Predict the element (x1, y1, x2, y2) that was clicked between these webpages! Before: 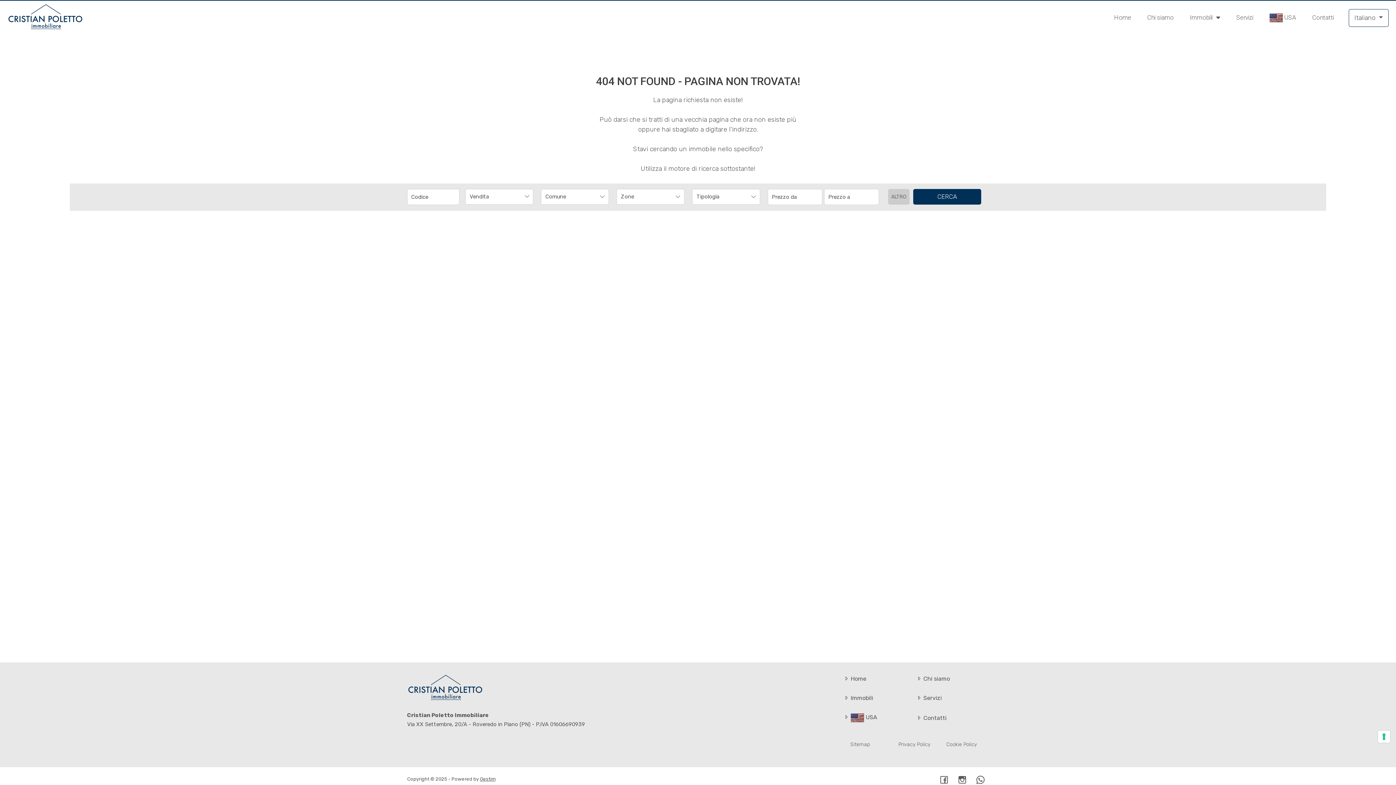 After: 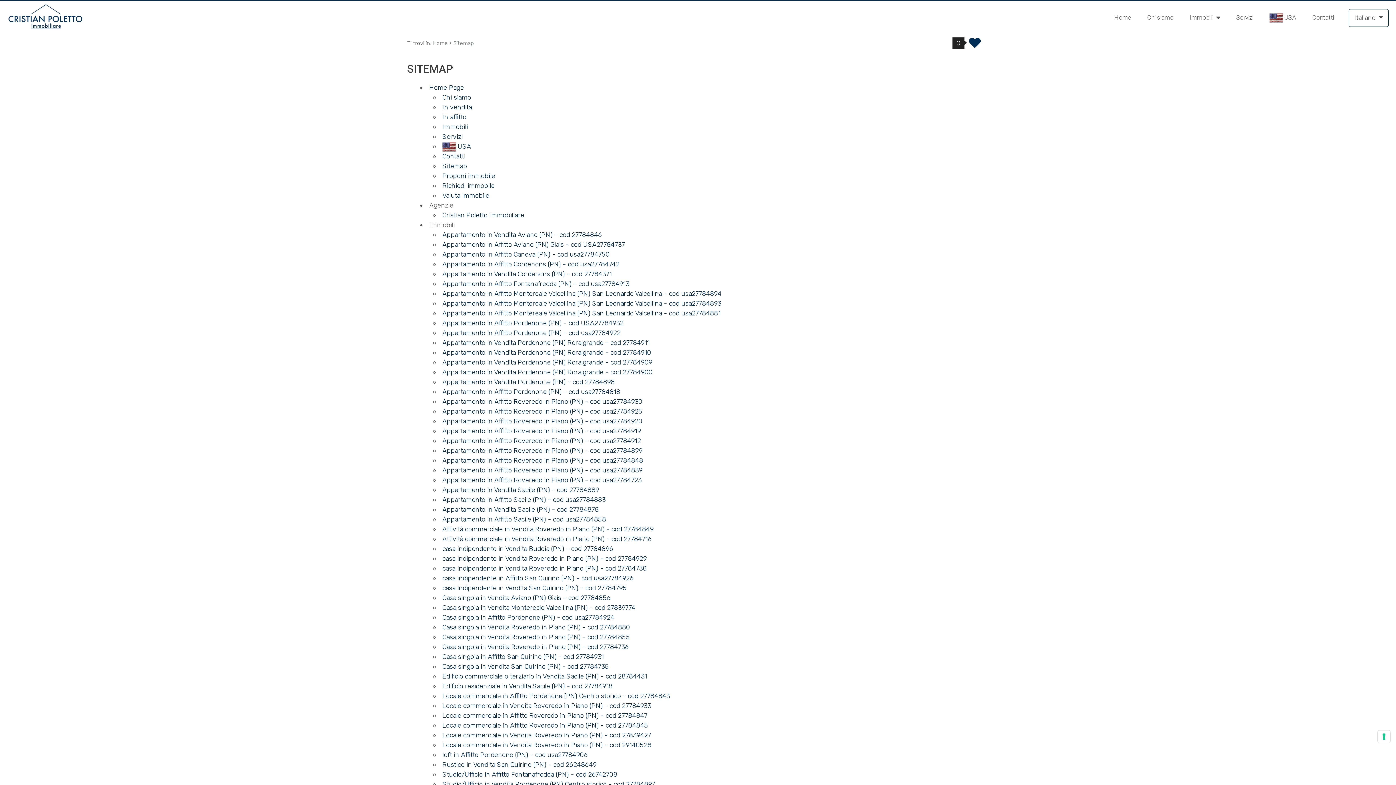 Action: bbox: (850, 741, 870, 747) label: Sitemap